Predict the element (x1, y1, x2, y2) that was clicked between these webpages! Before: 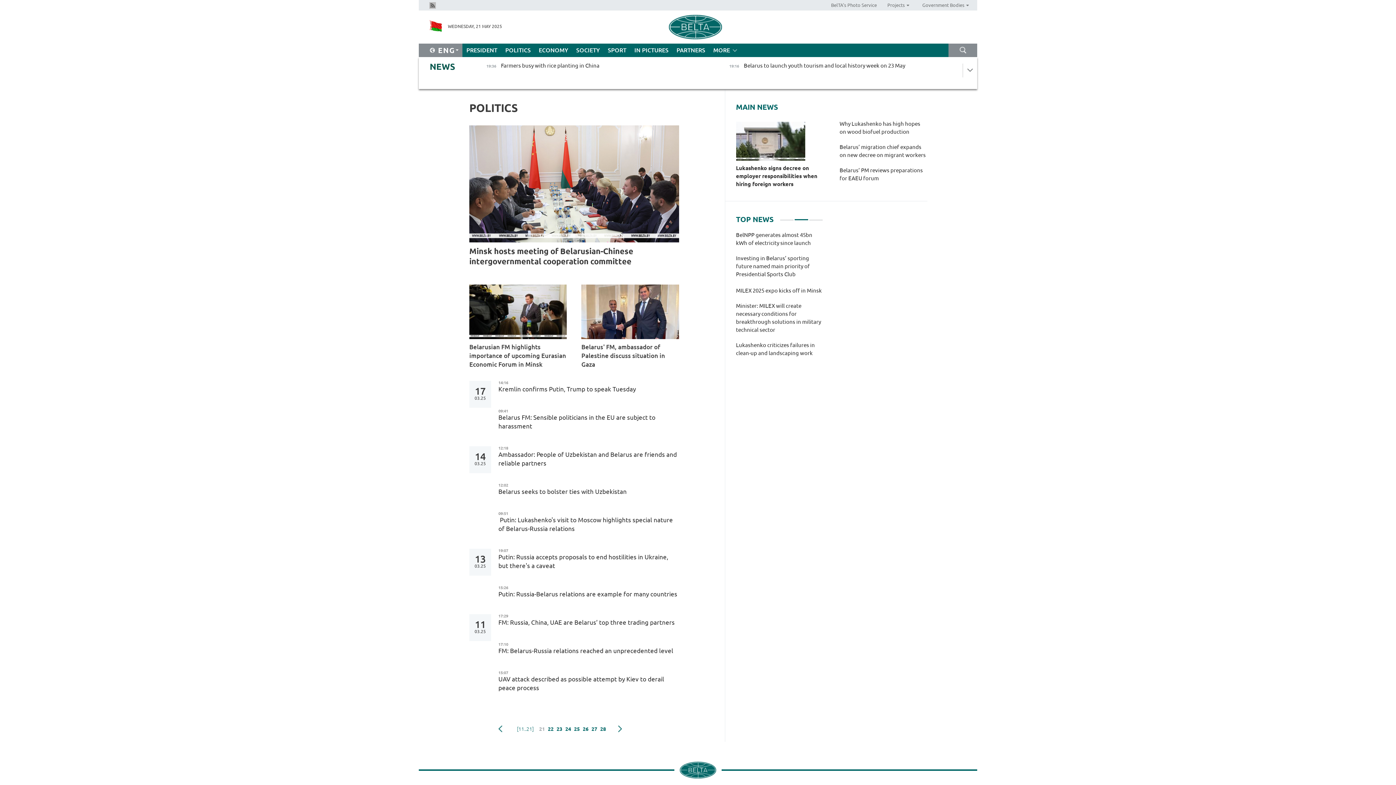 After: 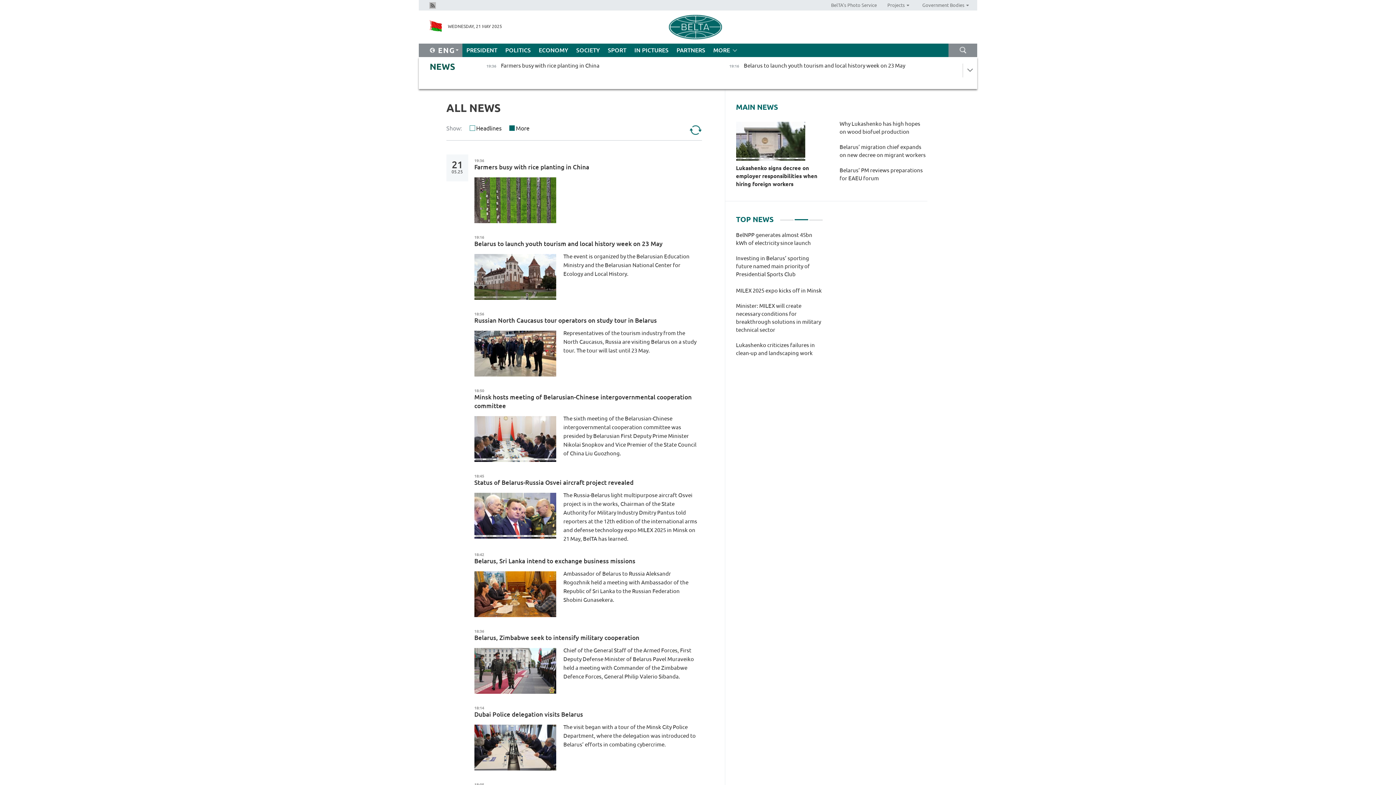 Action: label: NEWS bbox: (429, 61, 455, 71)